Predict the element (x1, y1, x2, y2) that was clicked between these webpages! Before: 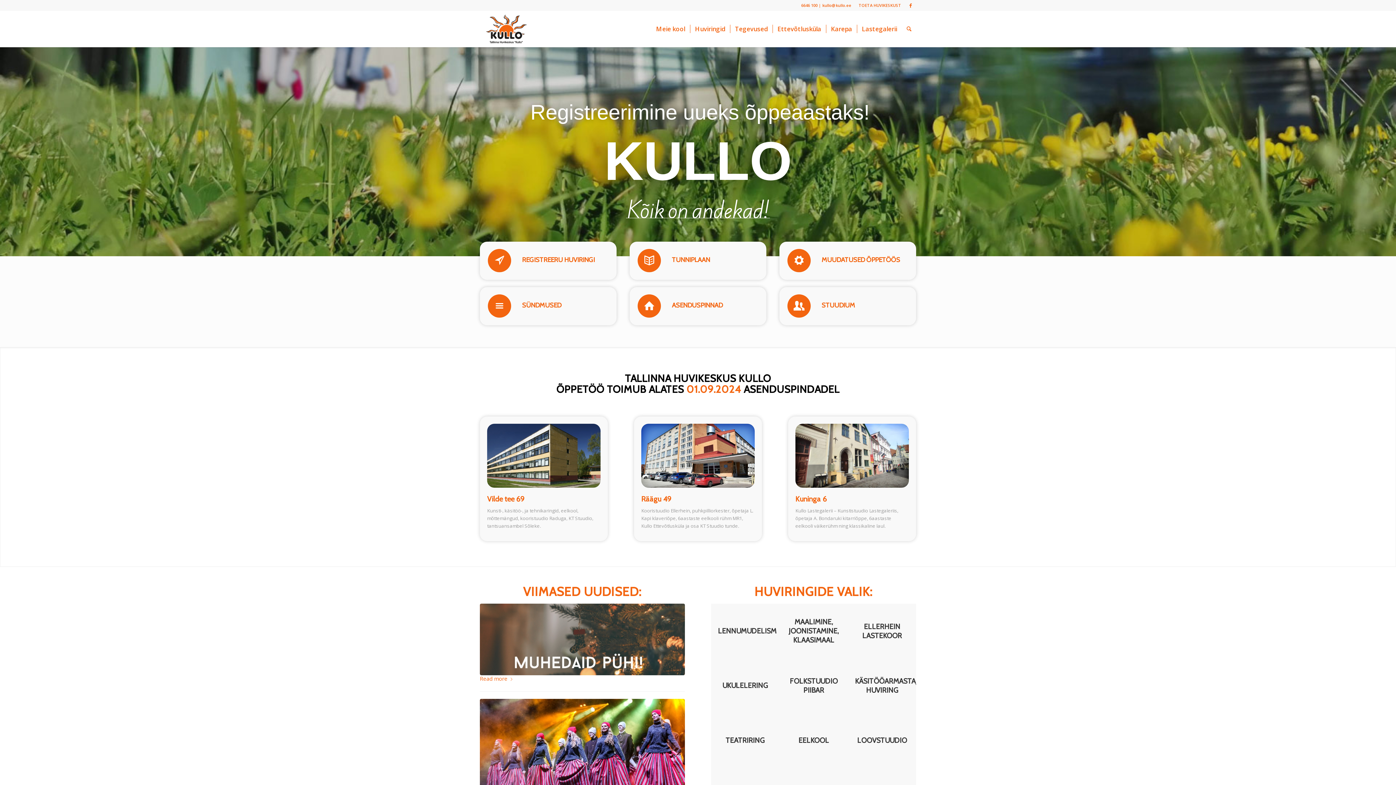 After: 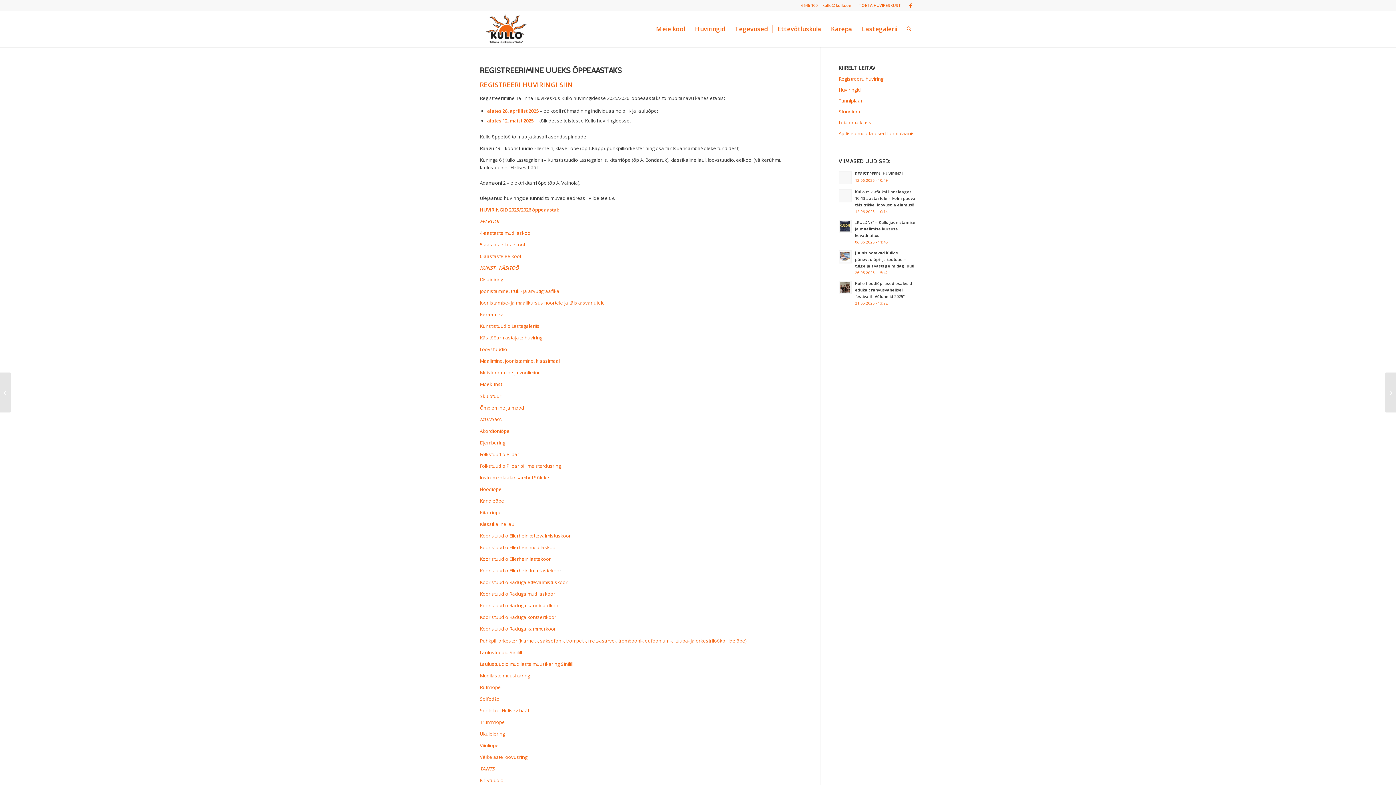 Action: bbox: (604, 129, 792, 192)